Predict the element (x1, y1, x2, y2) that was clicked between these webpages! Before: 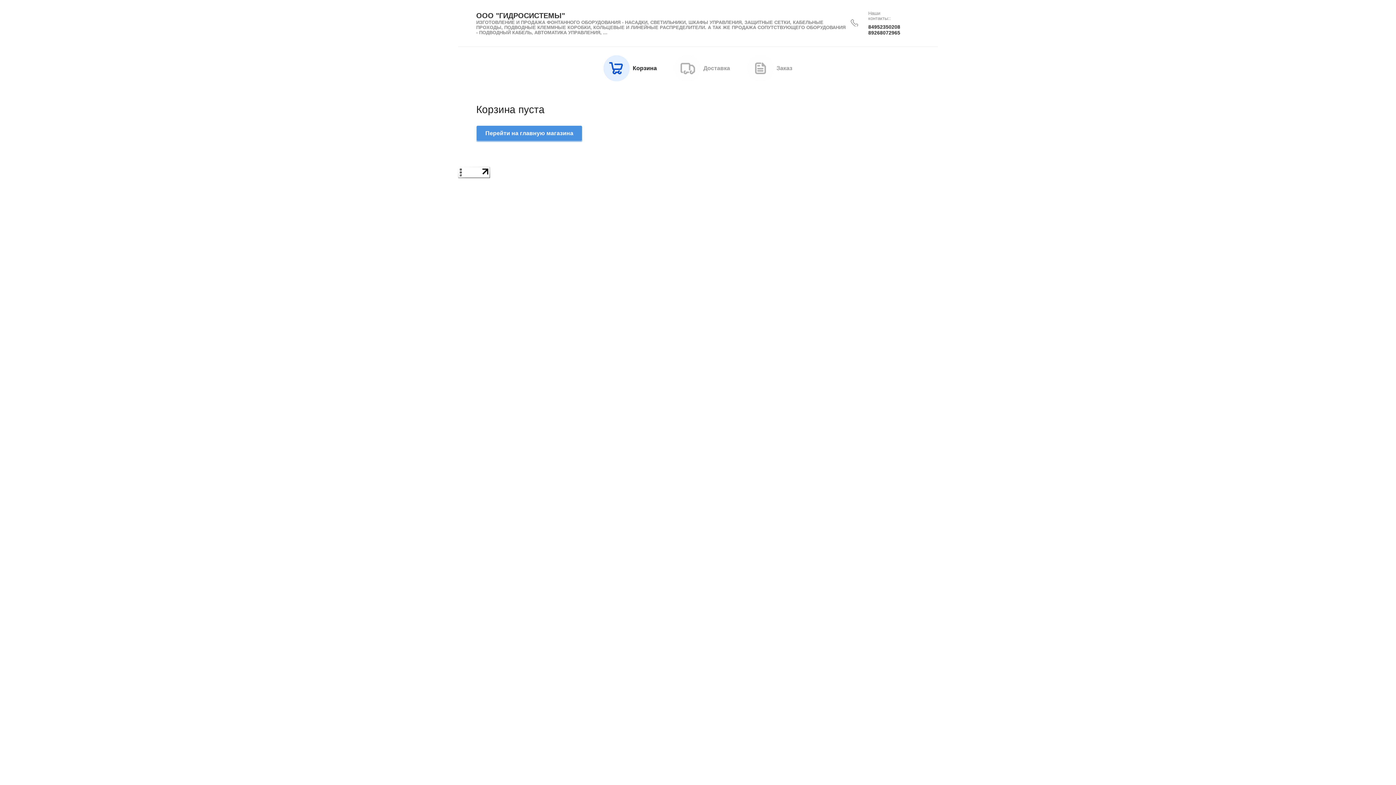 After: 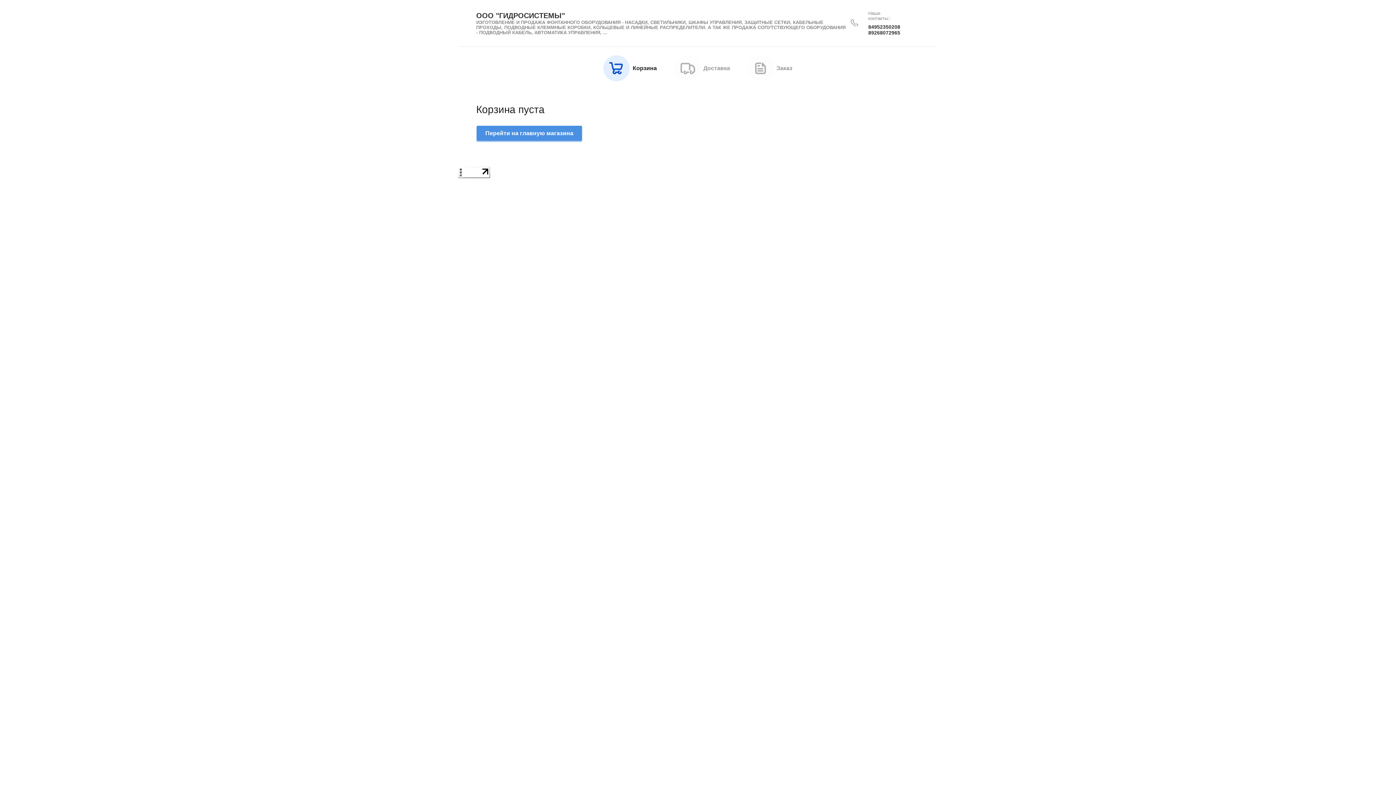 Action: bbox: (458, 173, 490, 179)